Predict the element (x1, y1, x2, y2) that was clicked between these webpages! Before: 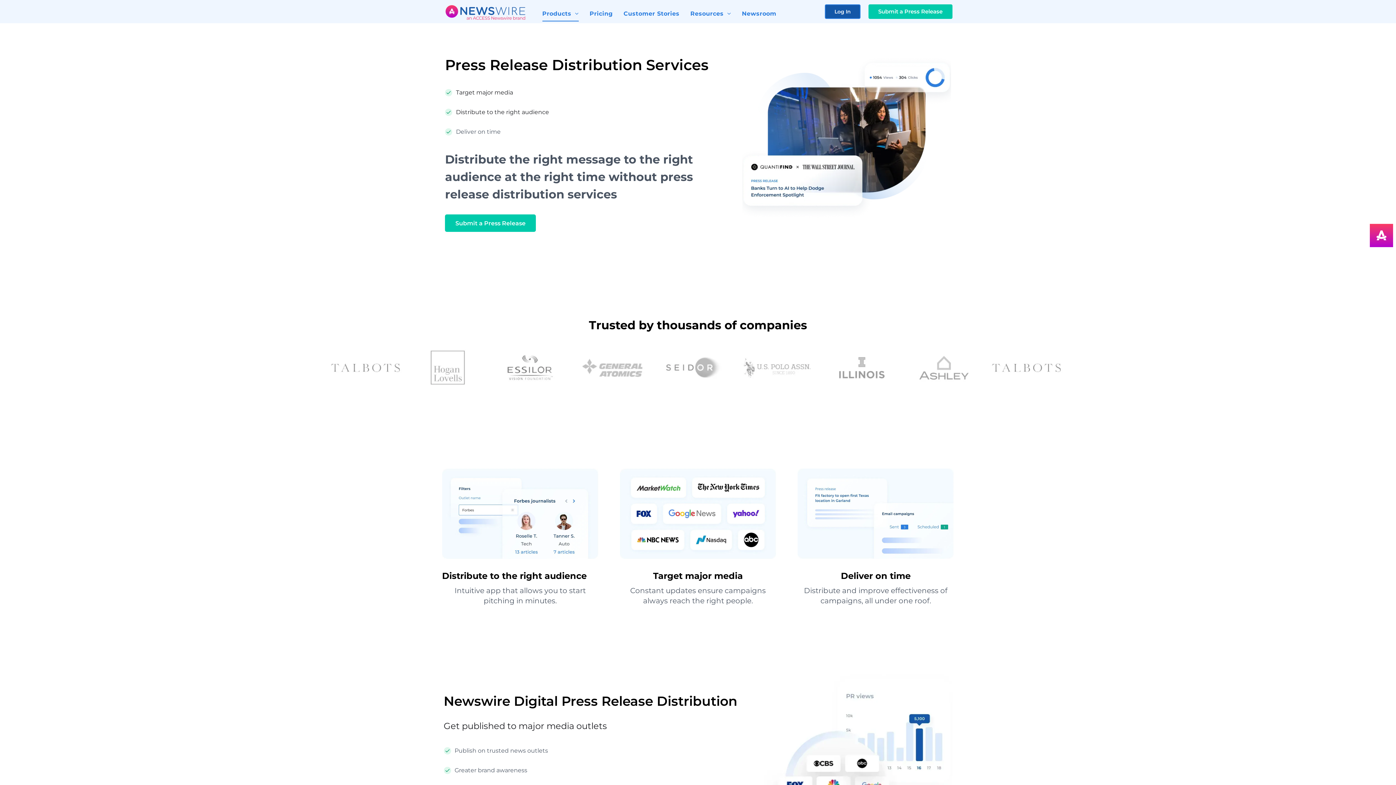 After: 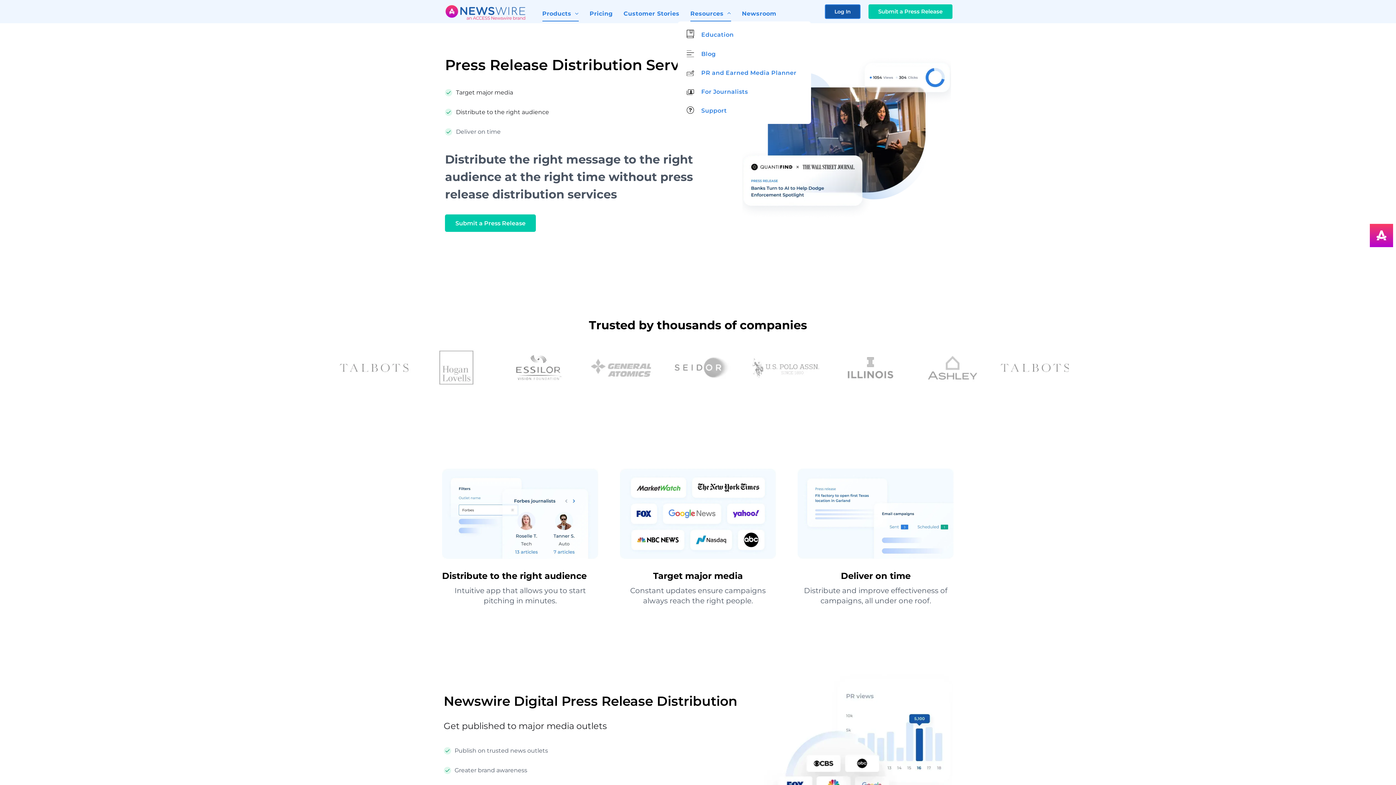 Action: label: Resources bbox: (685, 6, 736, 21)